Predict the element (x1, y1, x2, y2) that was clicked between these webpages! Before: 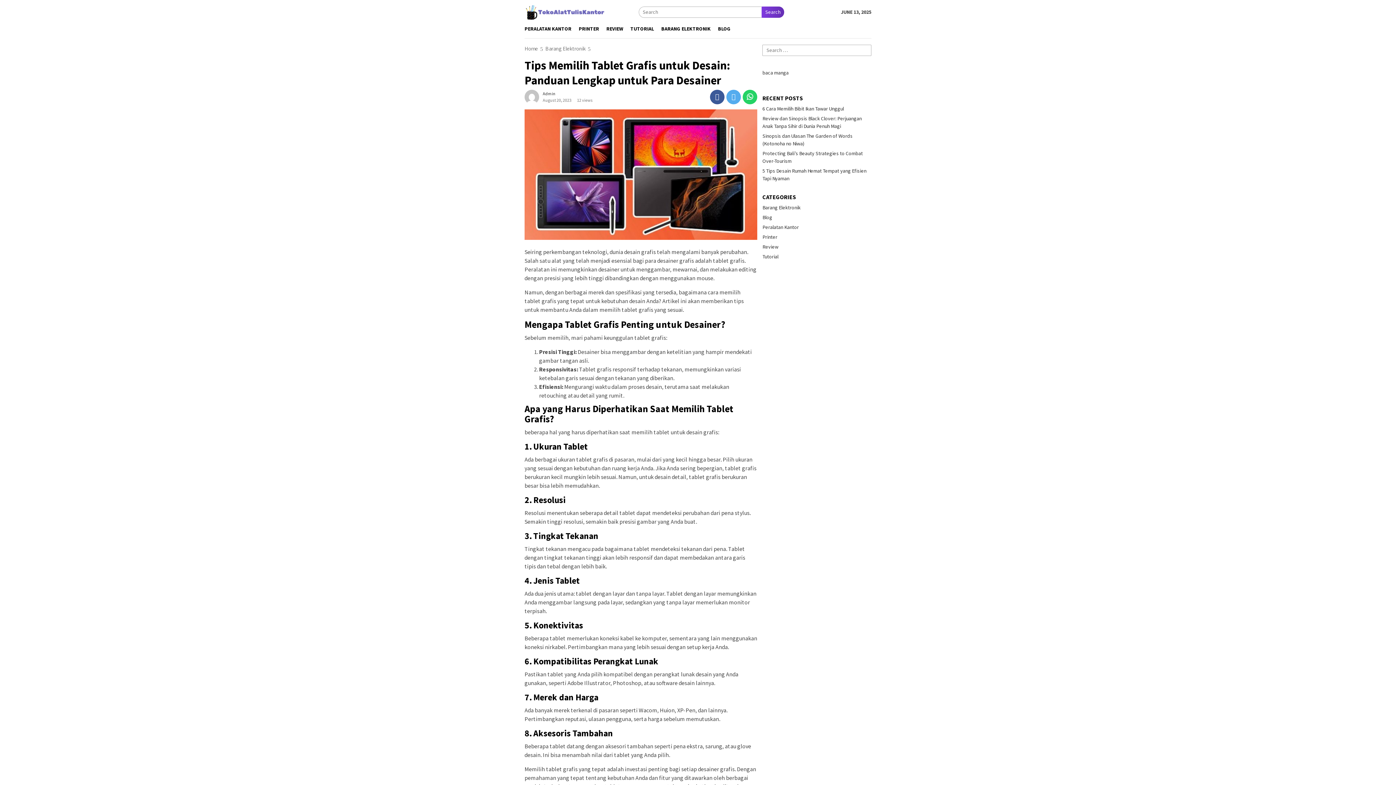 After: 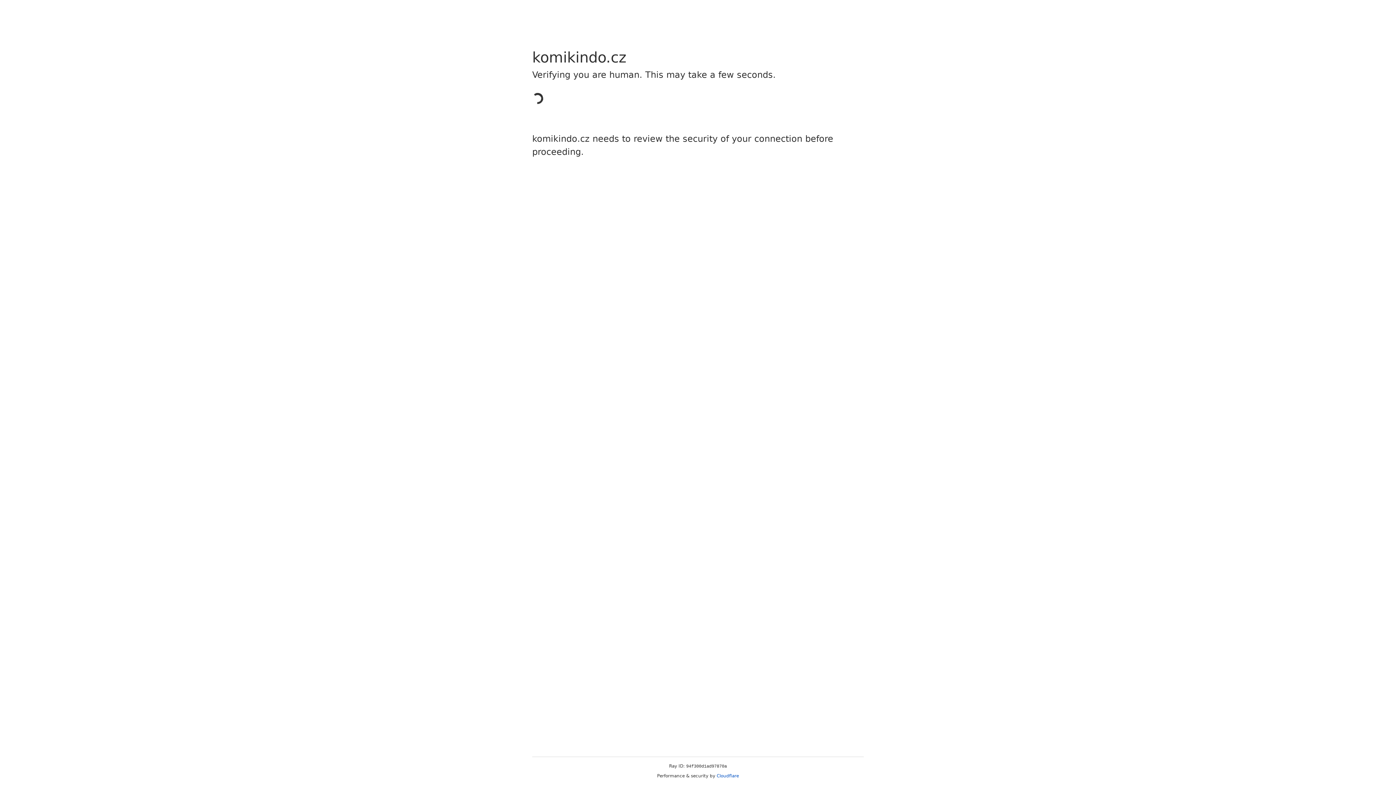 Action: bbox: (762, 69, 788, 76) label: baca manga